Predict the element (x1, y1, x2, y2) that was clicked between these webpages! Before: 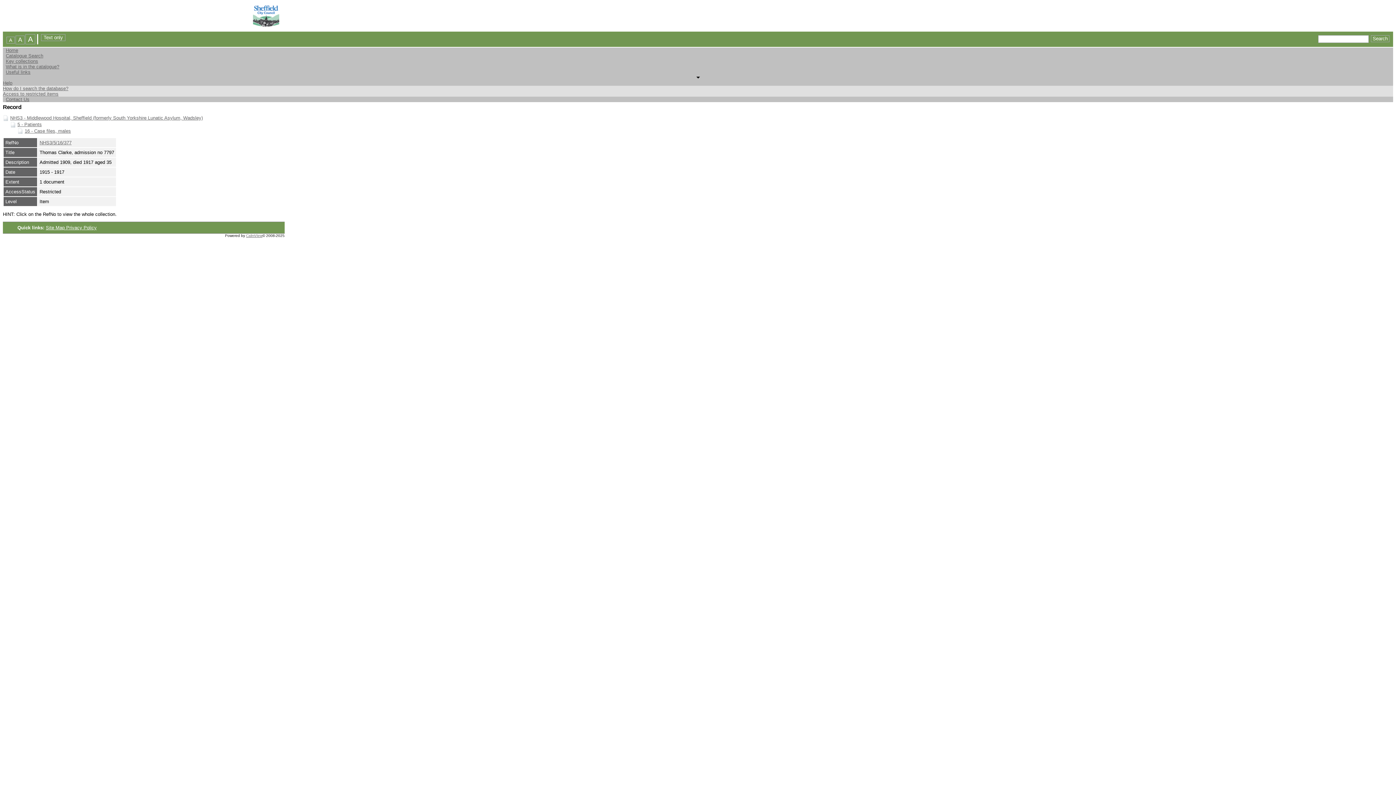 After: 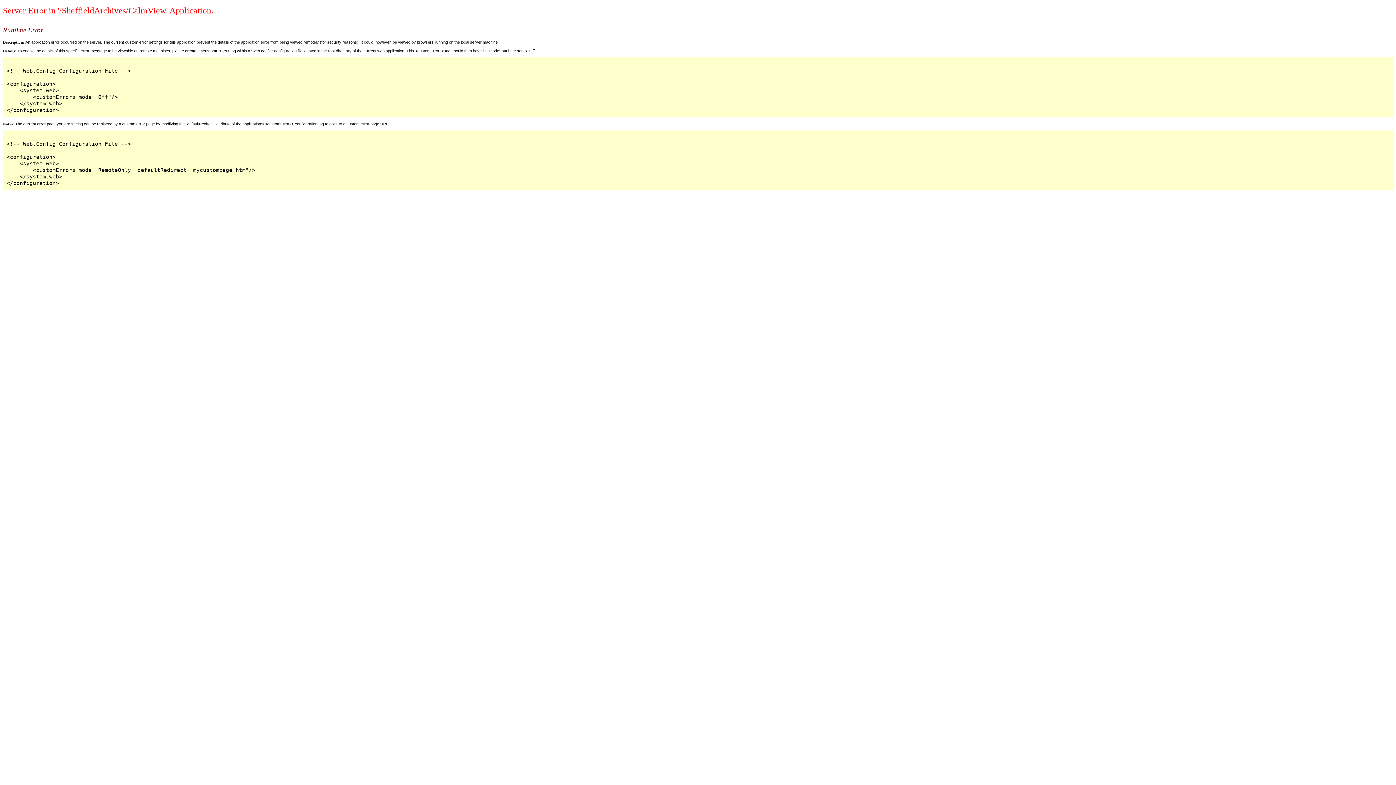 Action: label: Privacy Policy bbox: (66, 224, 96, 230)